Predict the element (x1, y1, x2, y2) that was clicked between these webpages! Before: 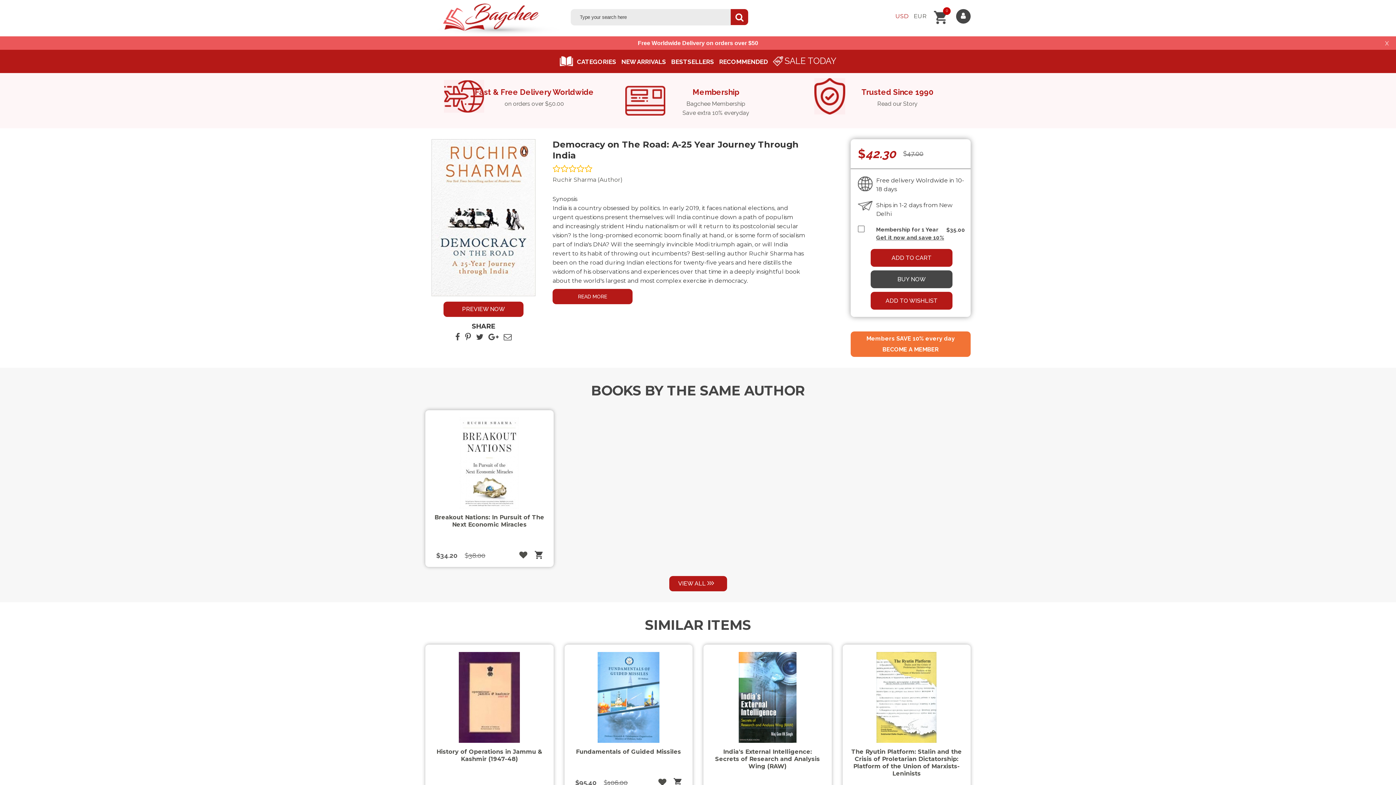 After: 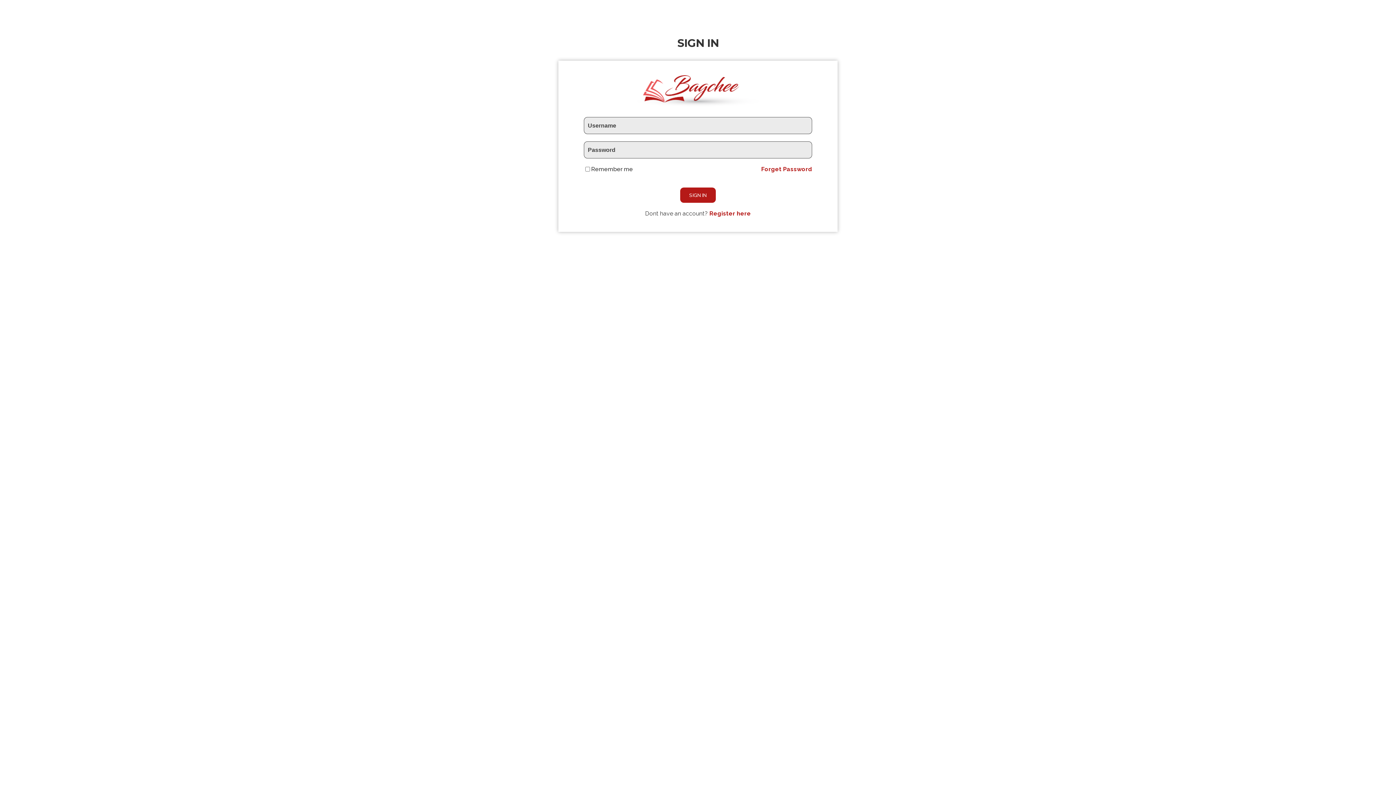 Action: bbox: (658, 778, 666, 786)